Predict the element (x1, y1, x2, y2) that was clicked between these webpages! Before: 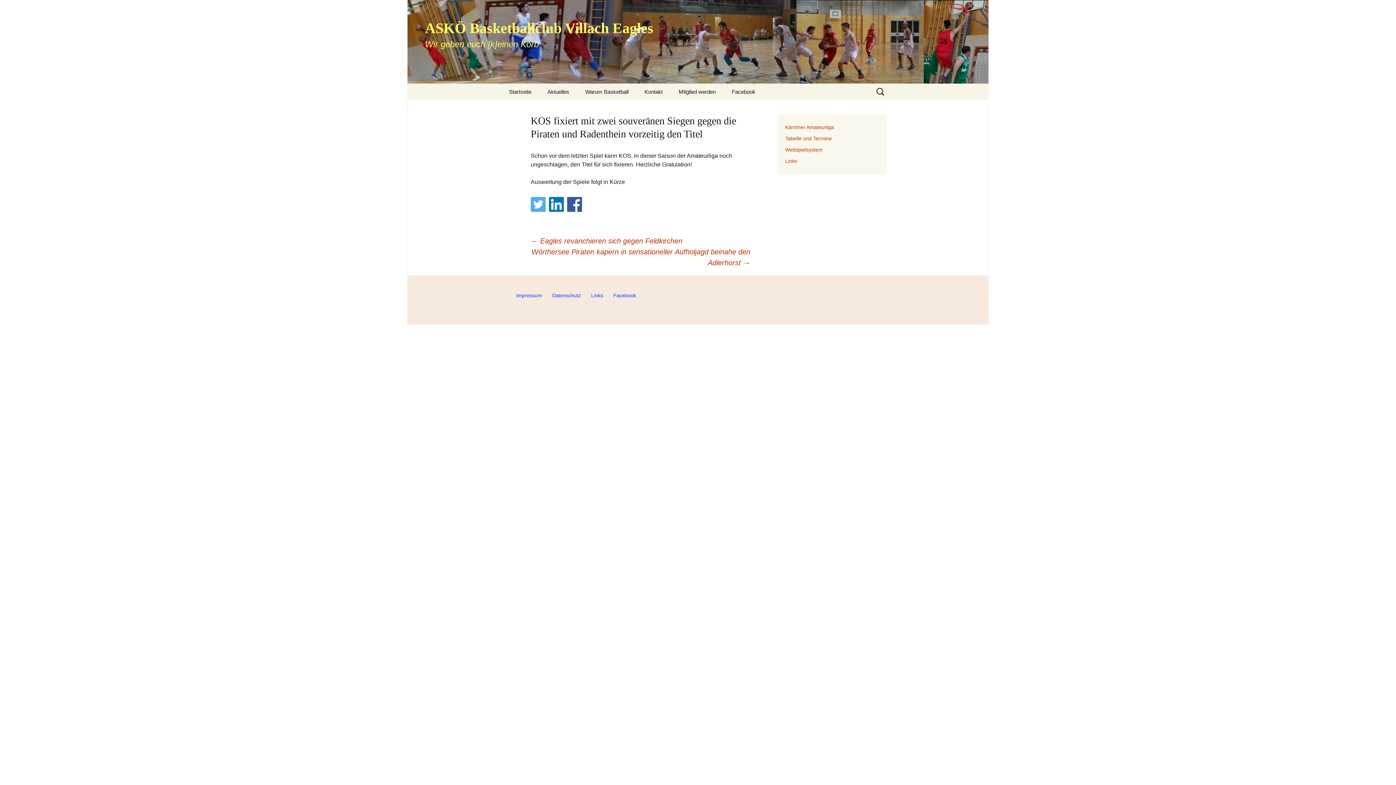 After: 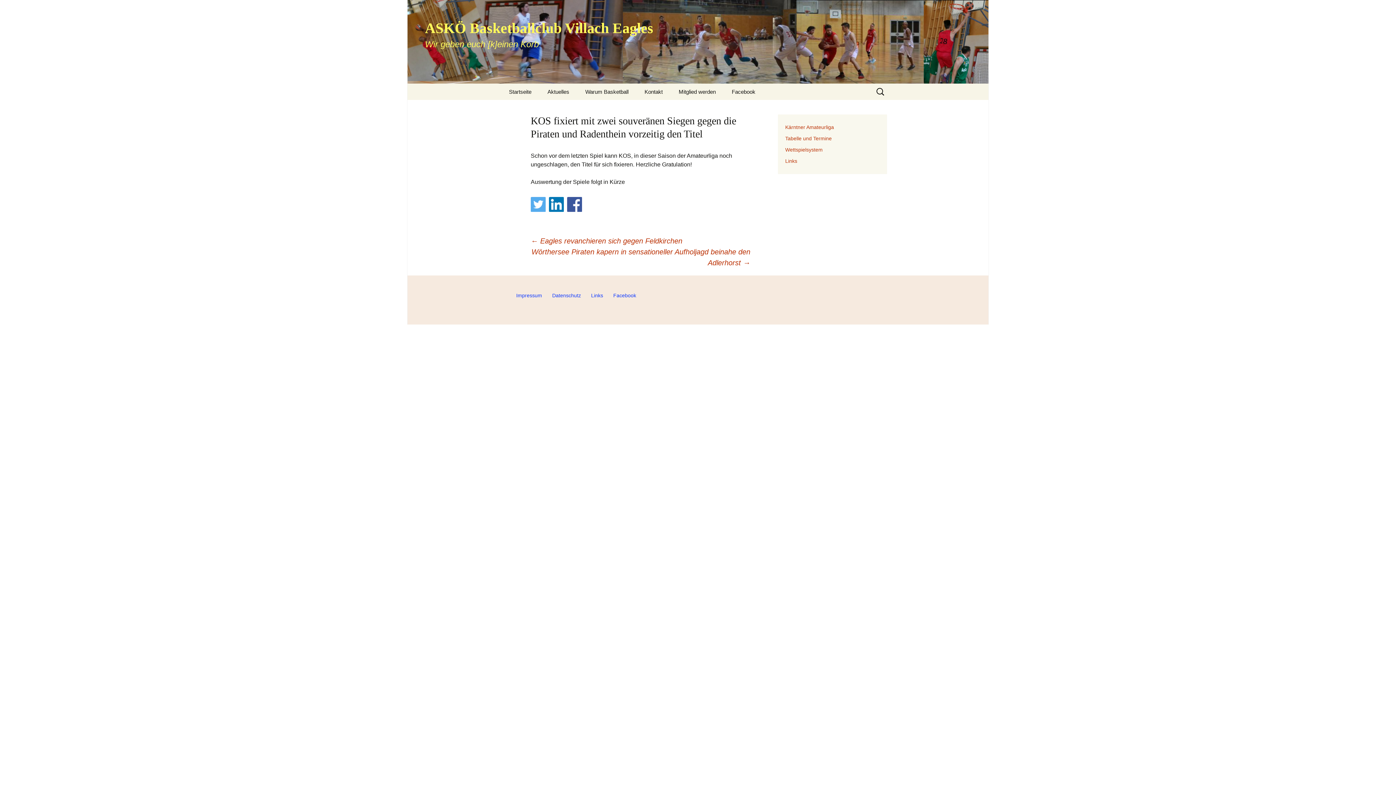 Action: bbox: (530, 195, 545, 213)